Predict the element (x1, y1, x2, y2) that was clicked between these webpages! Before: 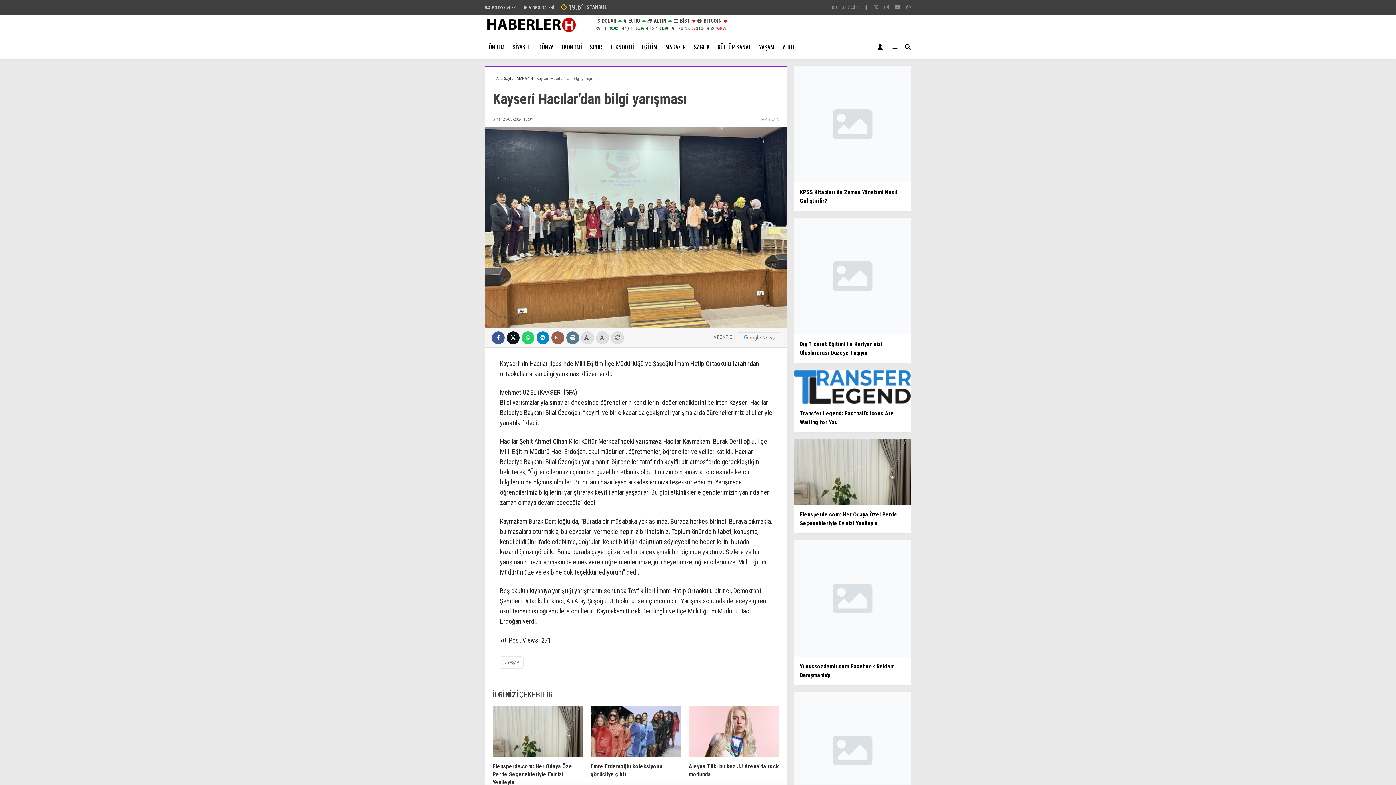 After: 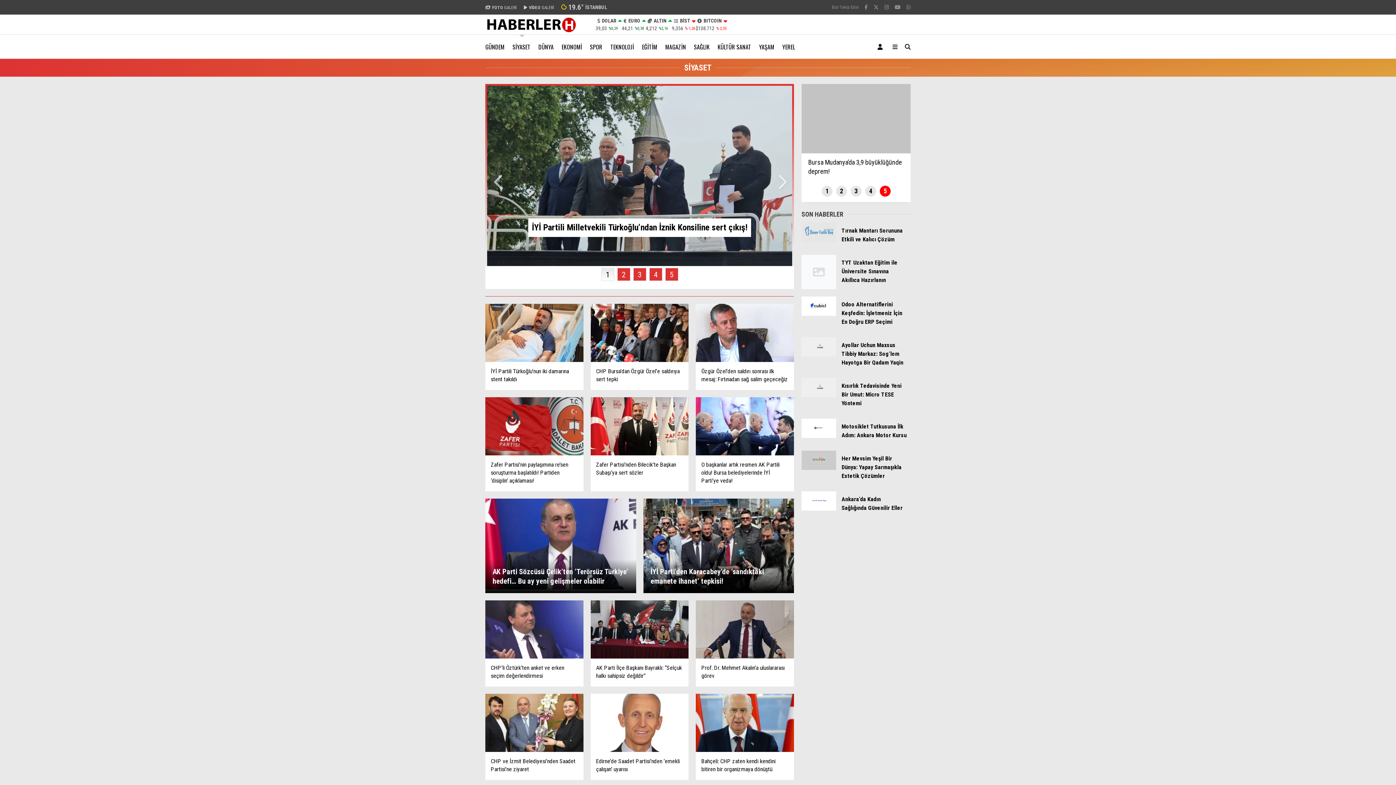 Action: bbox: (512, 34, 531, 58) label: SİYASET